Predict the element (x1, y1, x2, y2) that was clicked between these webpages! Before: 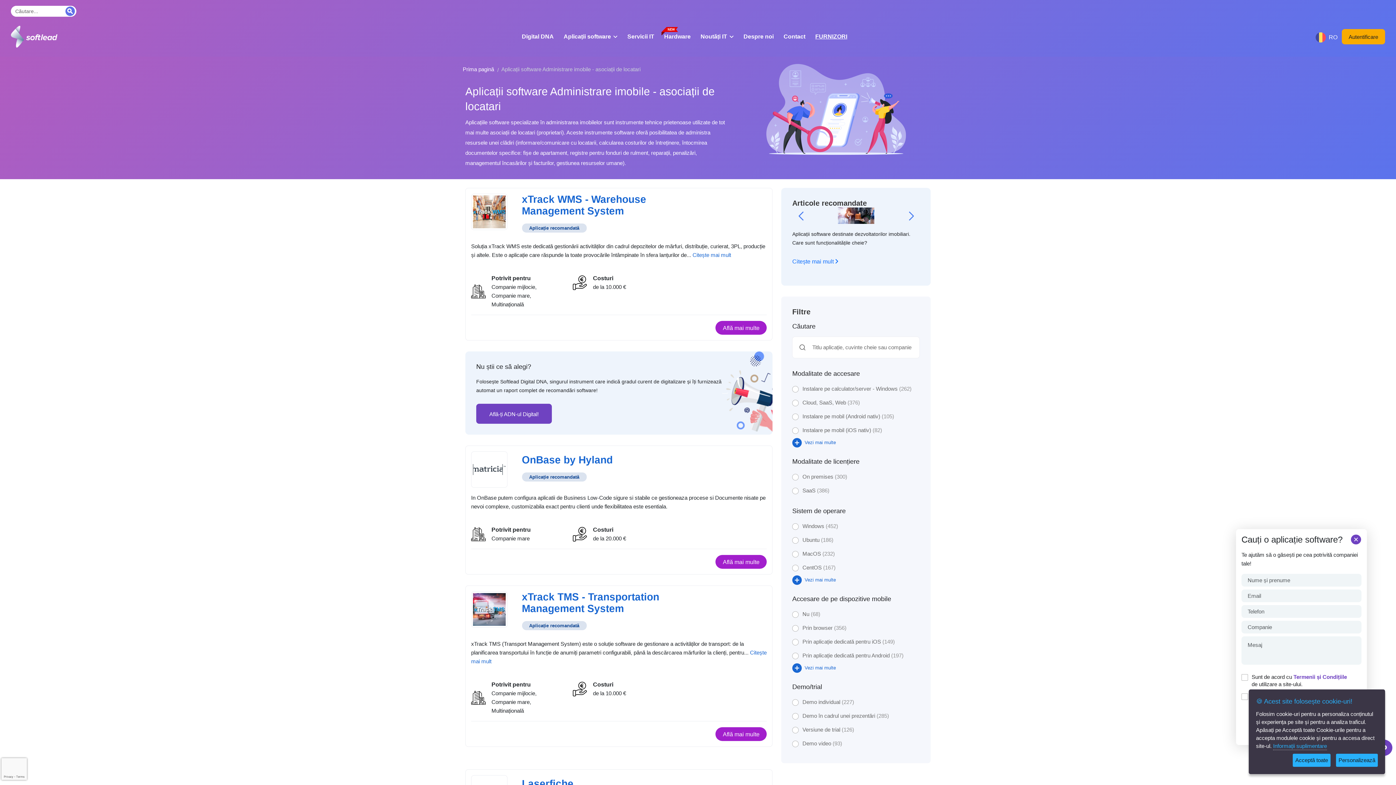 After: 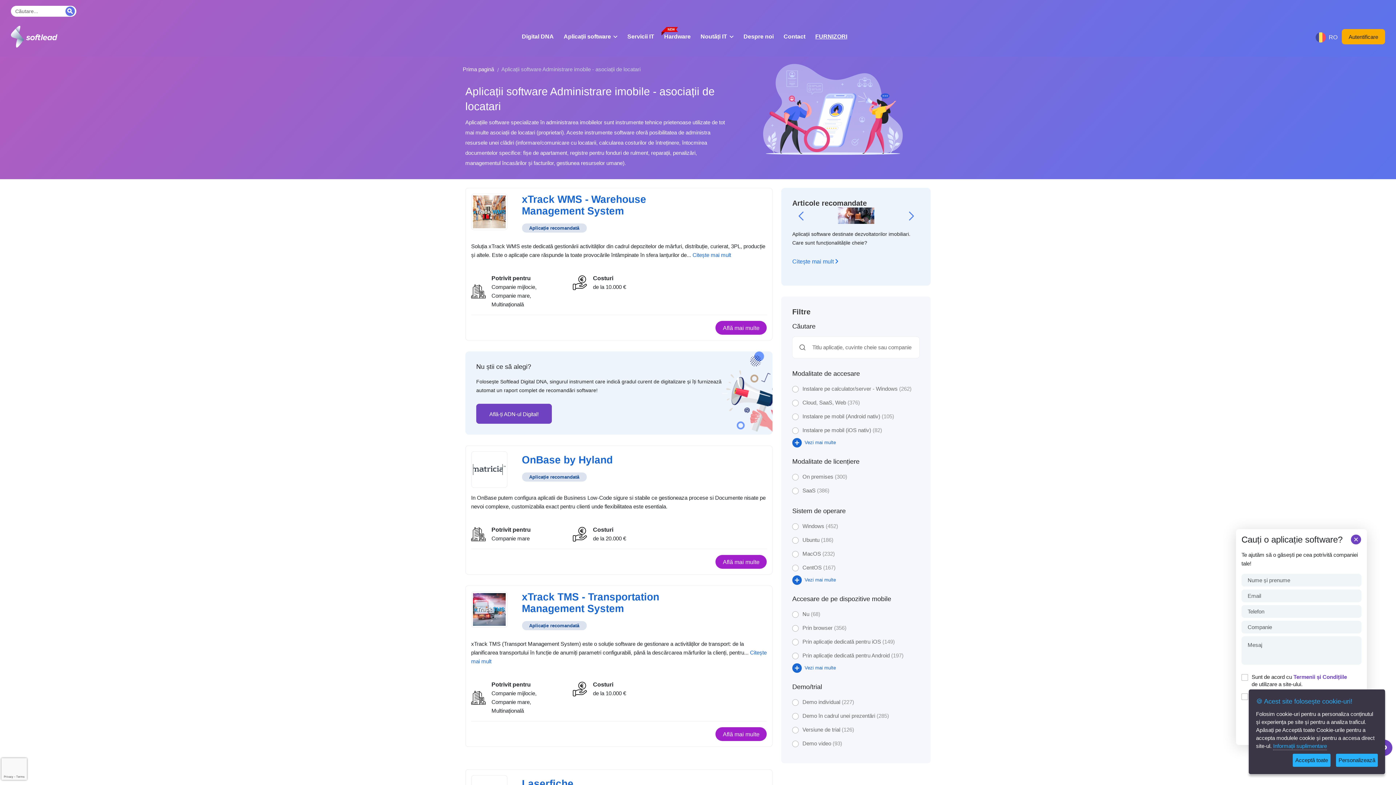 Action: label: Digital DNA bbox: (521, 31, 553, 42)